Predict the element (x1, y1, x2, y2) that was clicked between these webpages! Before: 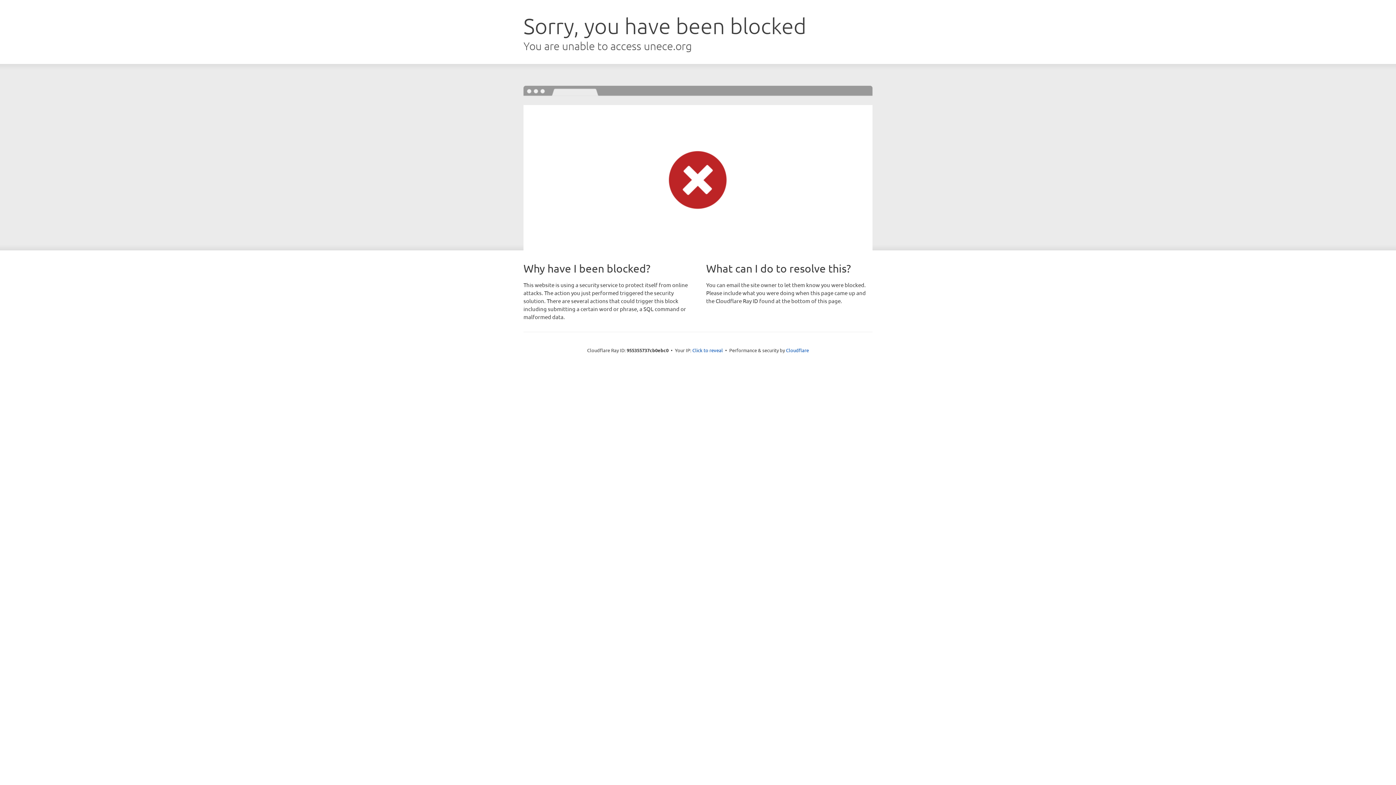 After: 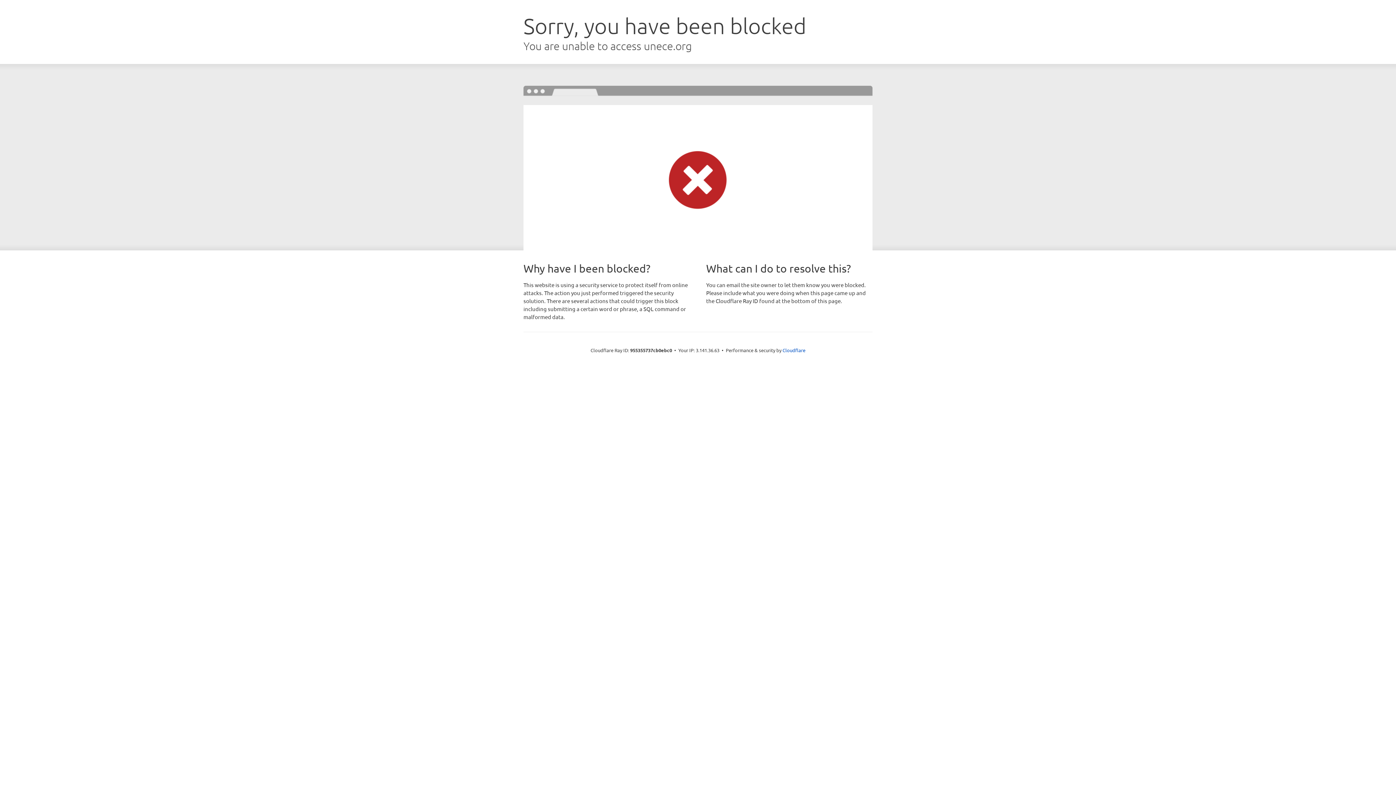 Action: bbox: (692, 346, 723, 353) label: Click to reveal